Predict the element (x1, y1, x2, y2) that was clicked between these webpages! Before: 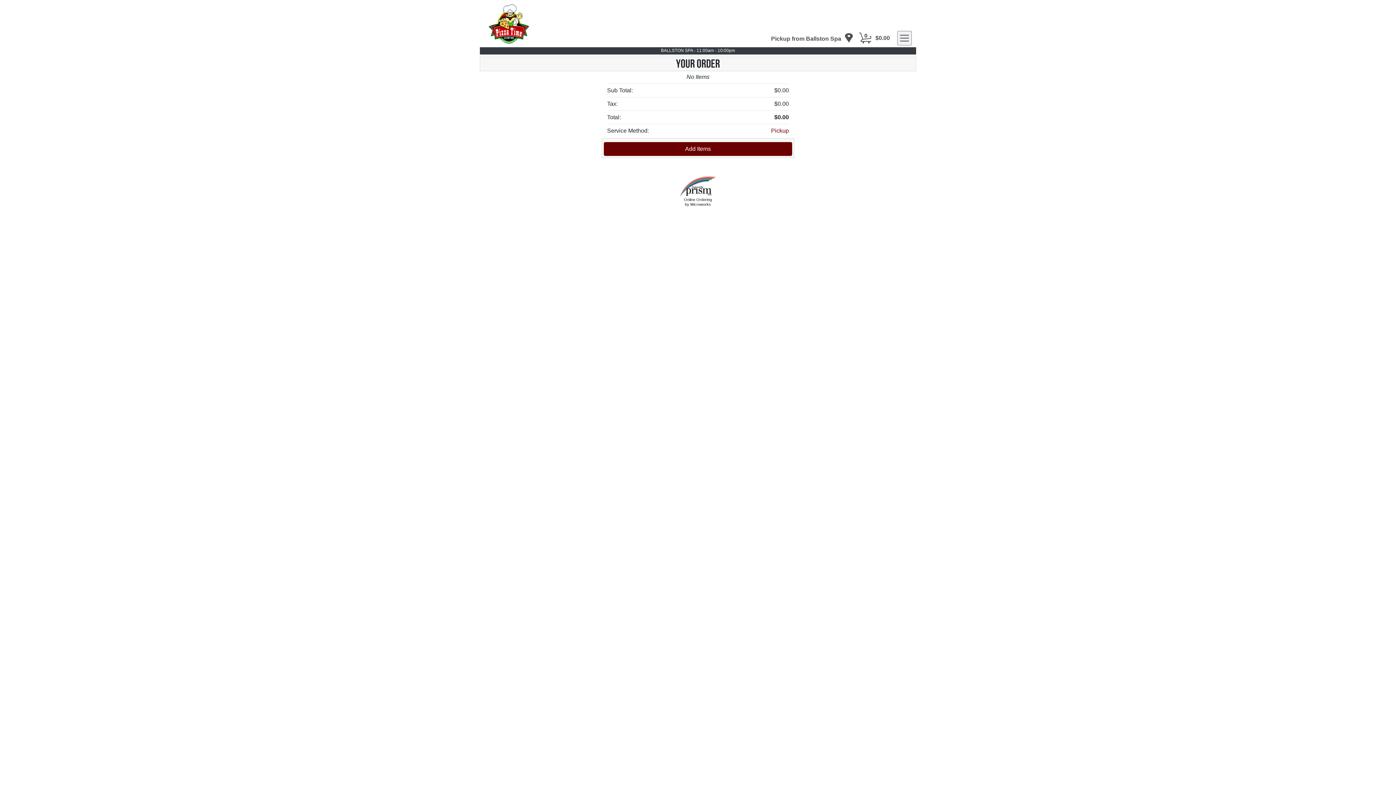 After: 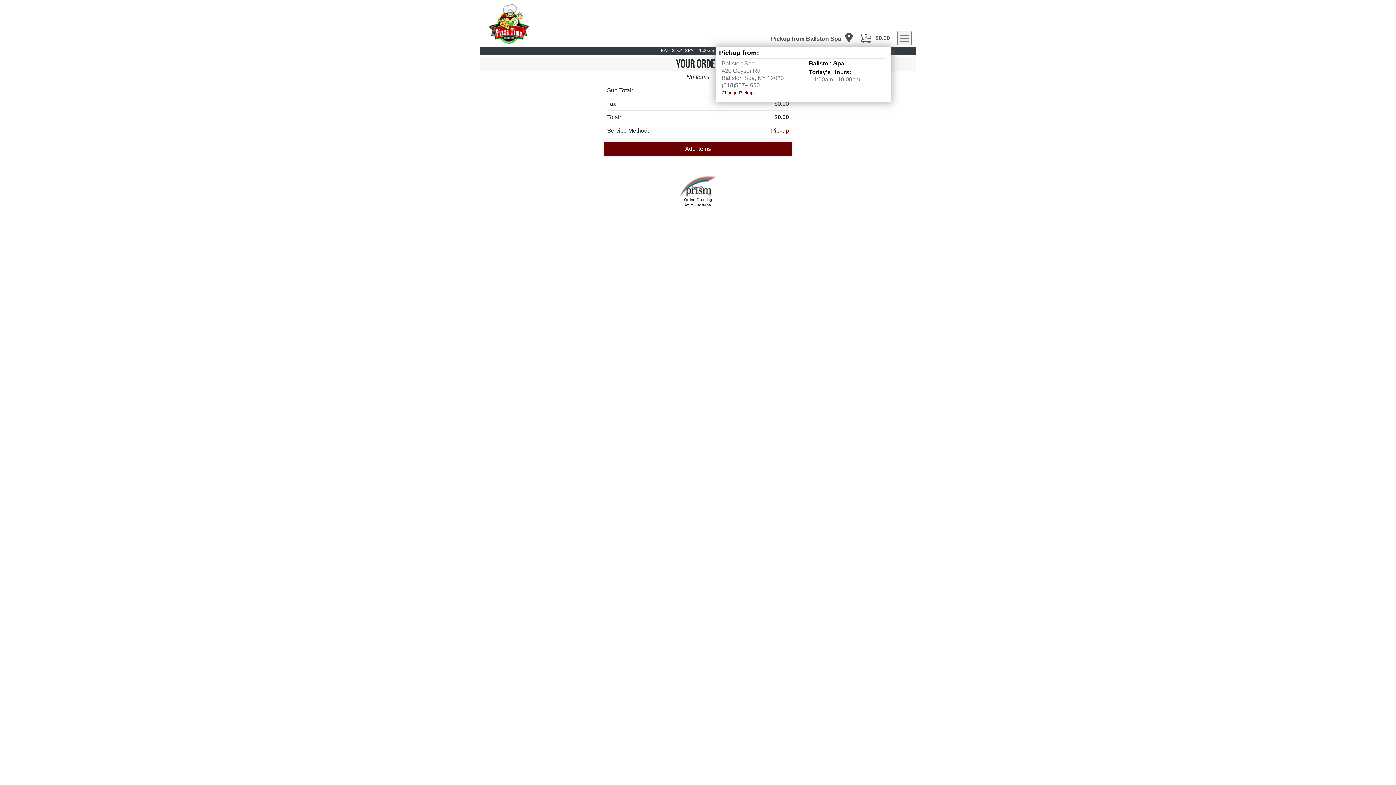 Action: label: Pickup from Ballston Spa bbox: (769, 32, 855, 43)